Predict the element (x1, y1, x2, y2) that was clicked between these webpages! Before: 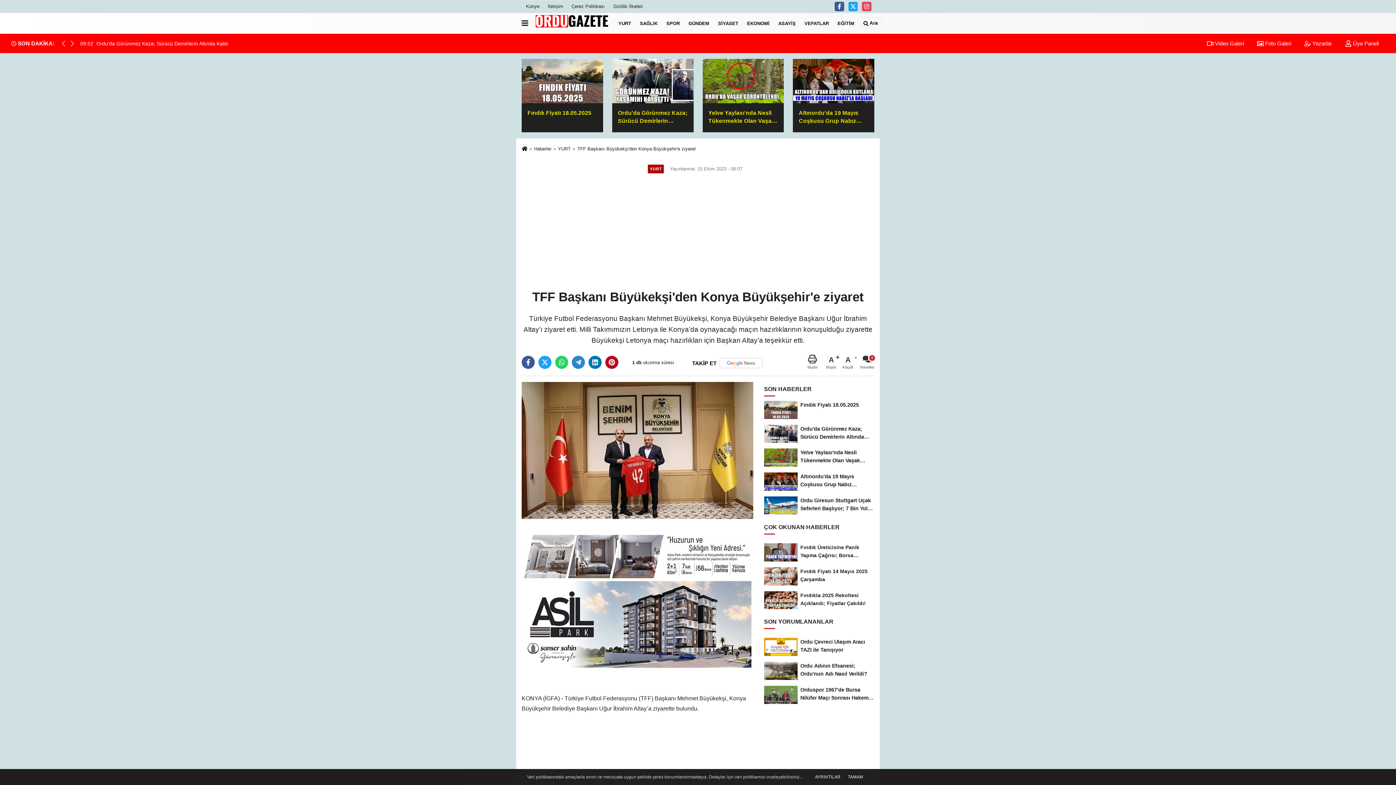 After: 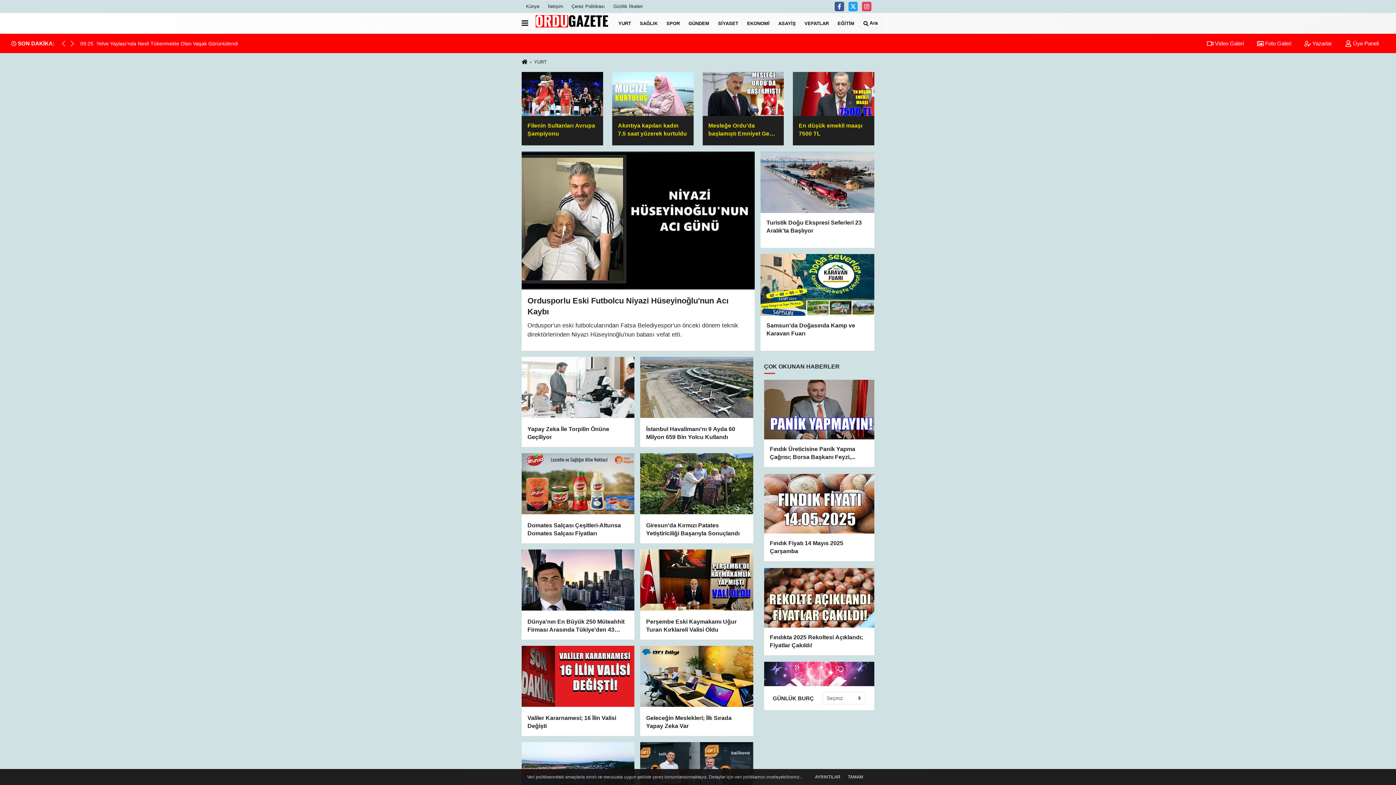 Action: bbox: (558, 144, 570, 149) label: YURT